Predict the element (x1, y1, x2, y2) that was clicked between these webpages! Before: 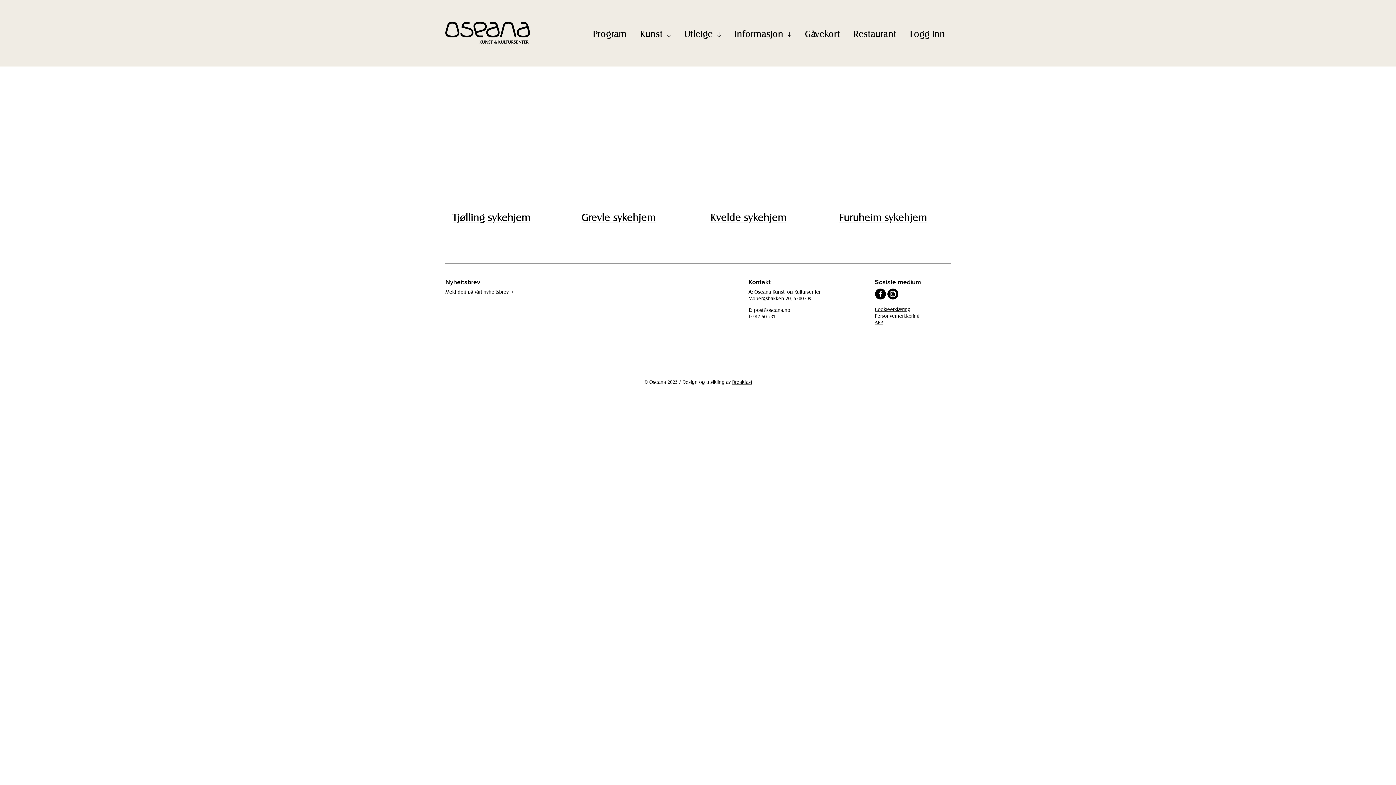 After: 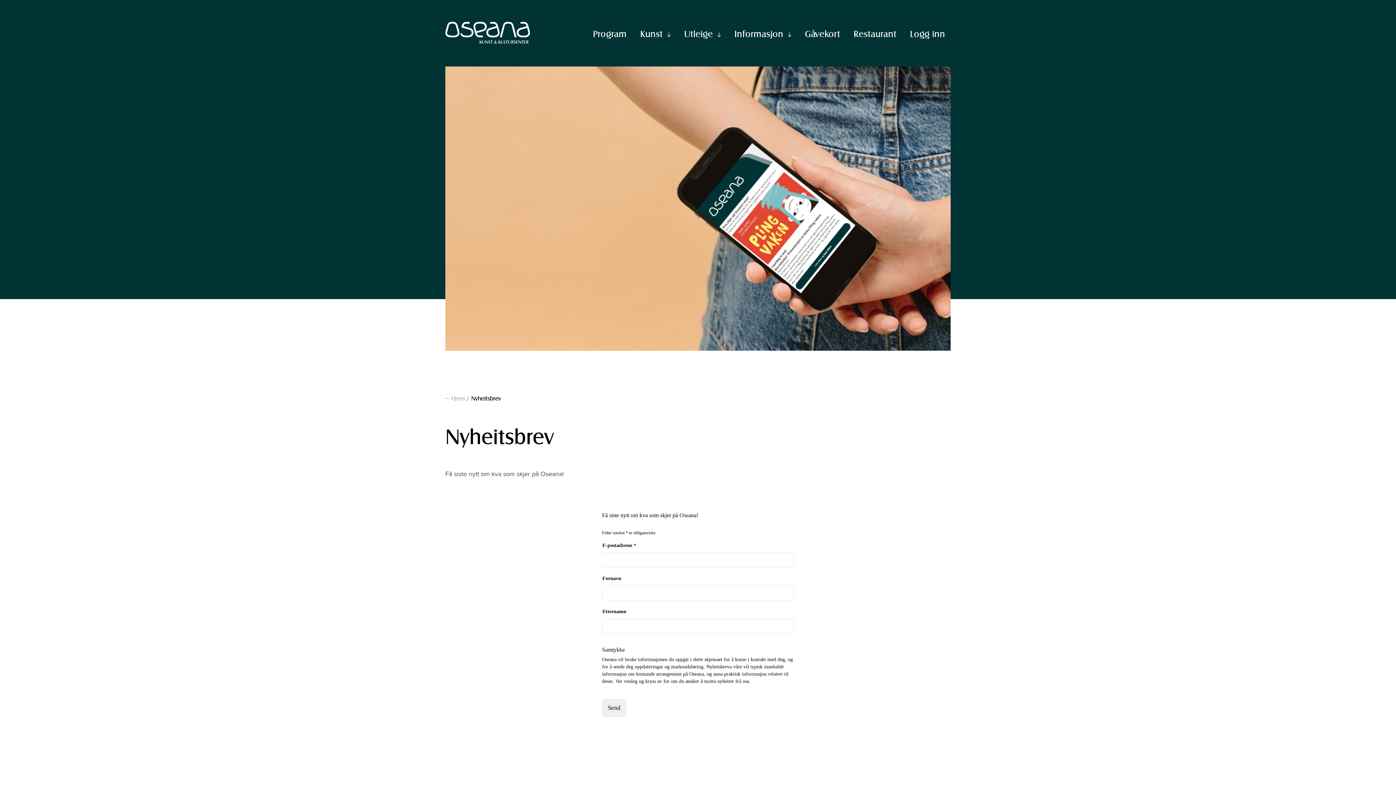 Action: label: Meld deg på vårt nyheitsbrev → bbox: (445, 288, 513, 294)